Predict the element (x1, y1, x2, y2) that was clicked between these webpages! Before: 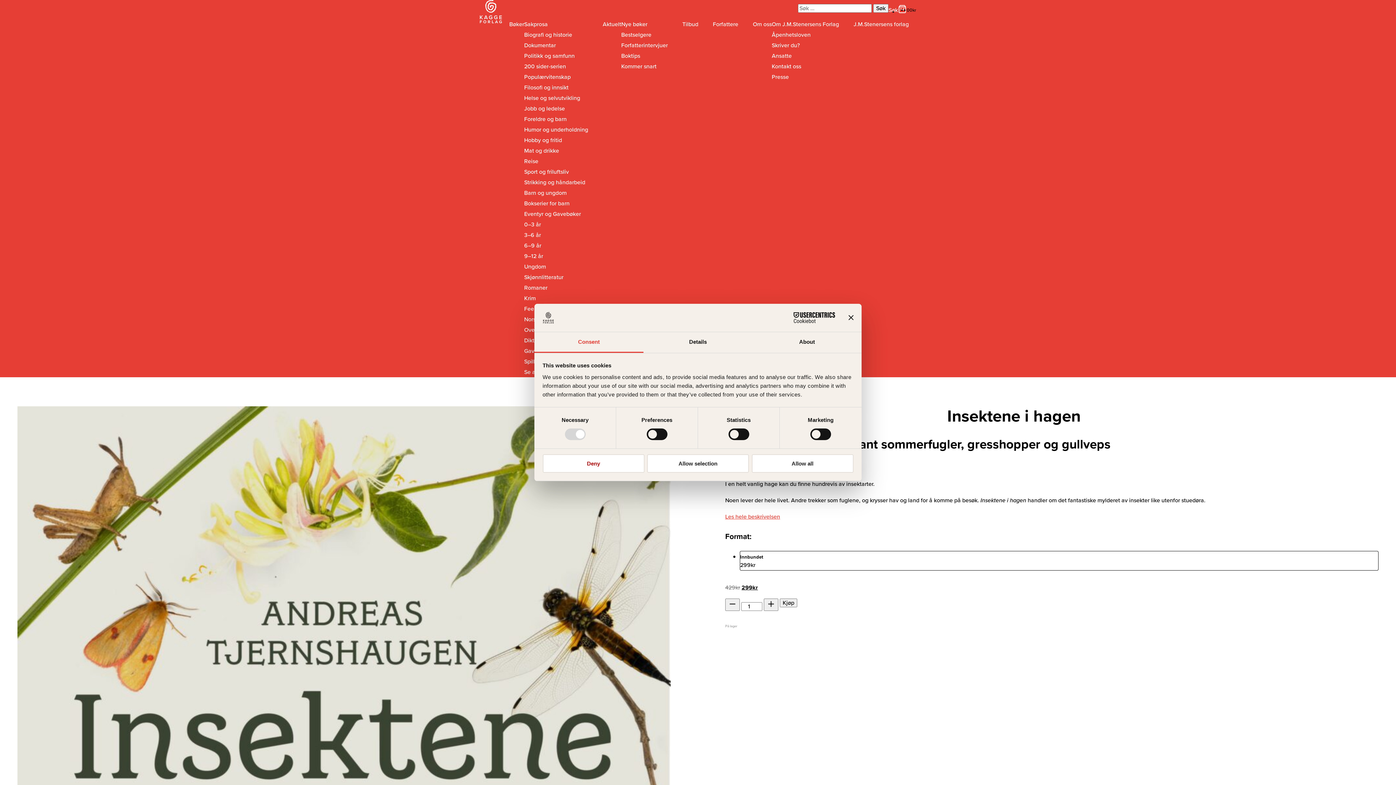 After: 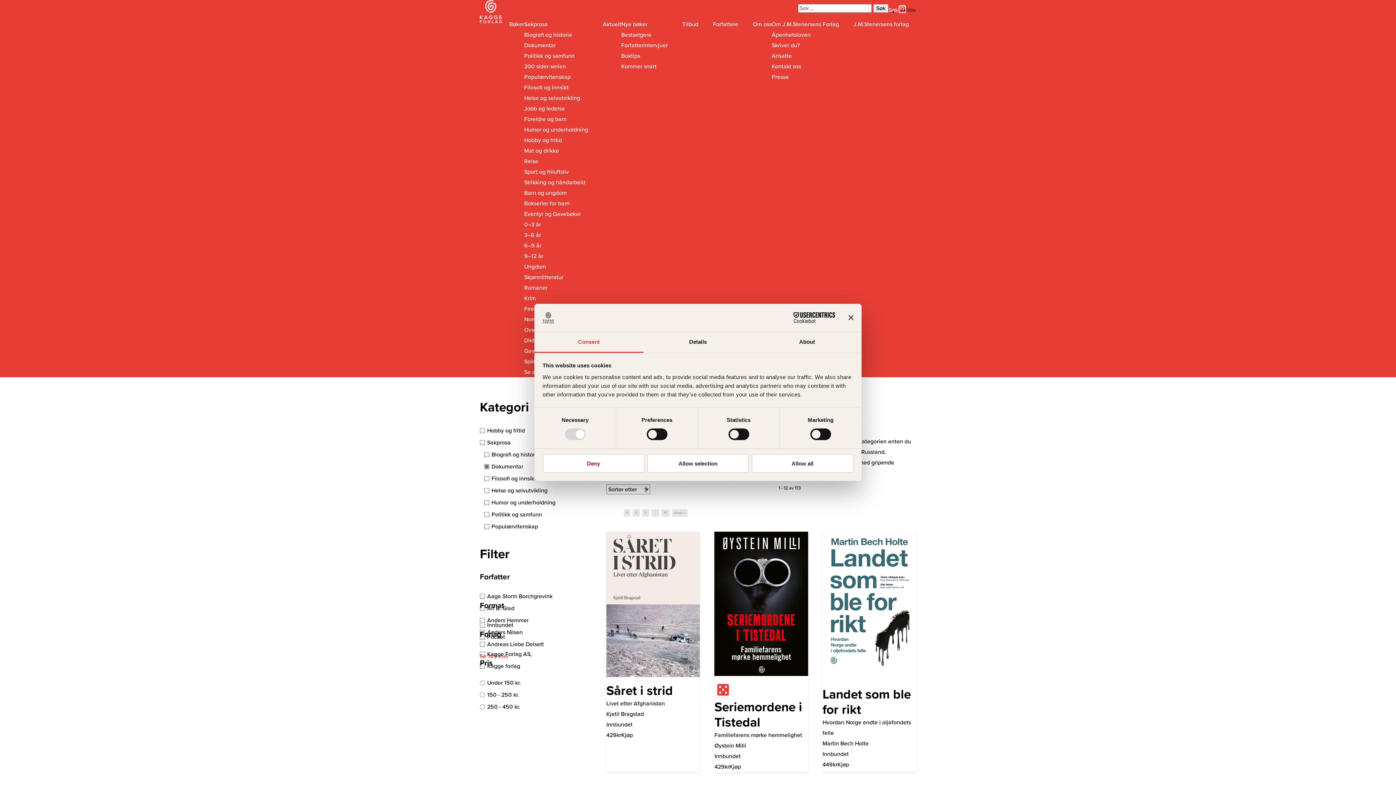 Action: bbox: (524, 41, 555, 49) label: Dokumentar